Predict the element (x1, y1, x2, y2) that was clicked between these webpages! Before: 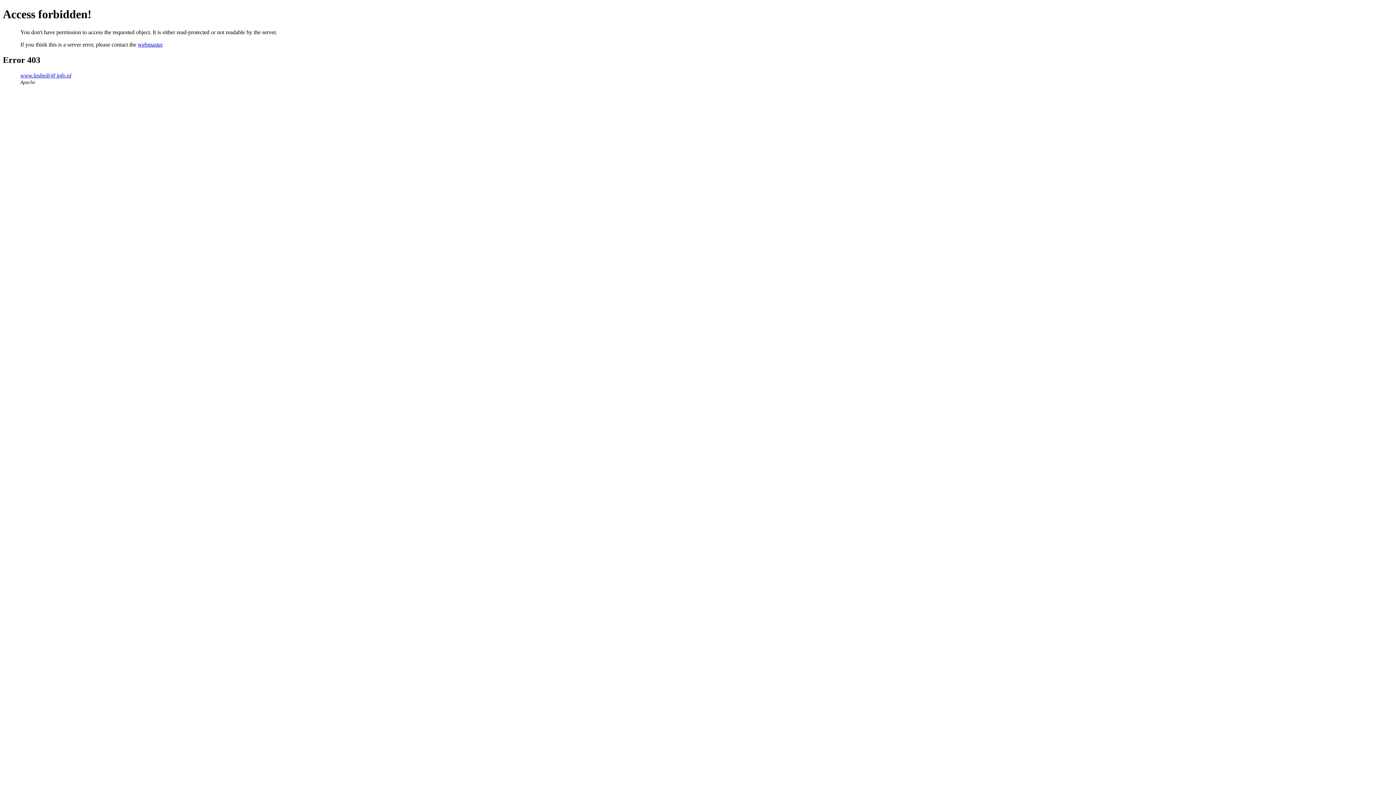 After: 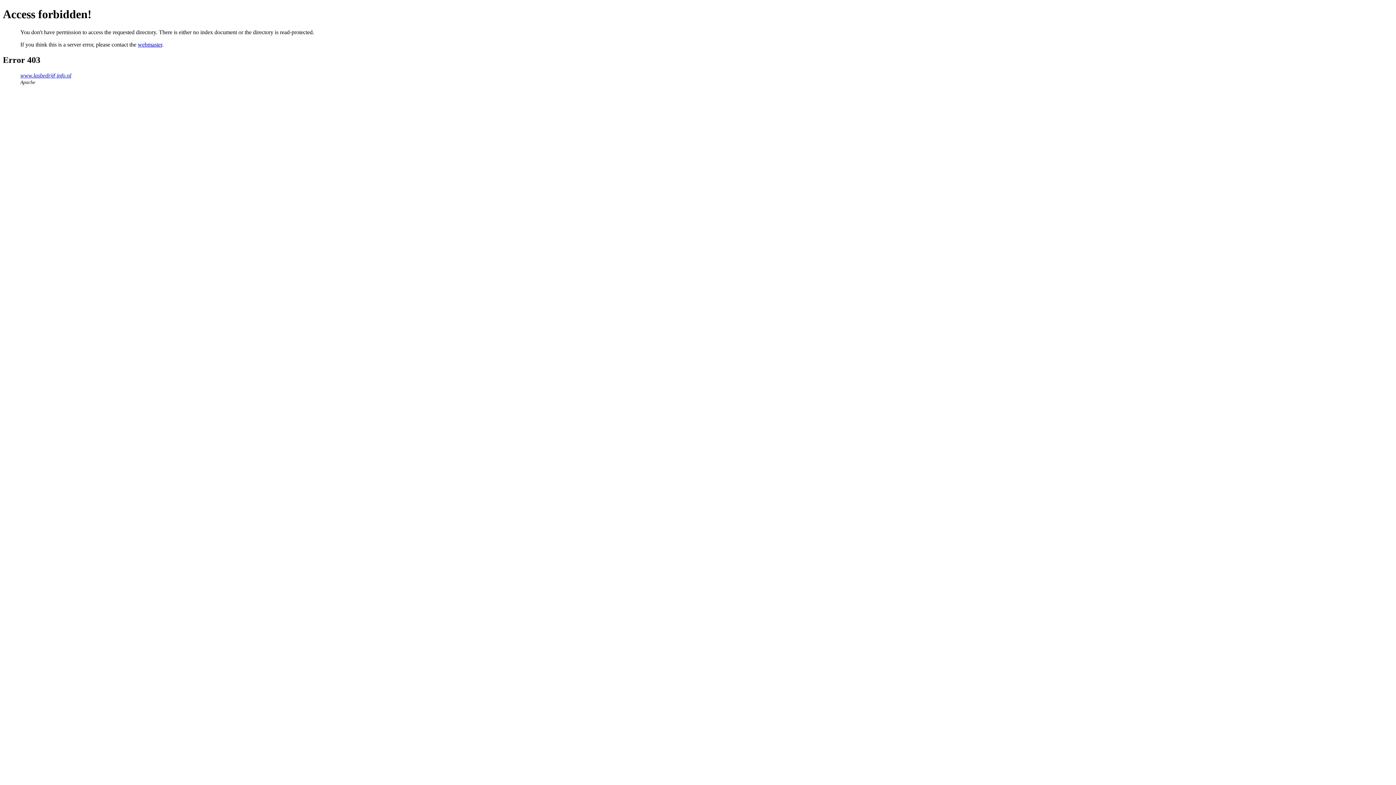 Action: bbox: (20, 72, 71, 78) label: www.lasbedrijf-info.nl